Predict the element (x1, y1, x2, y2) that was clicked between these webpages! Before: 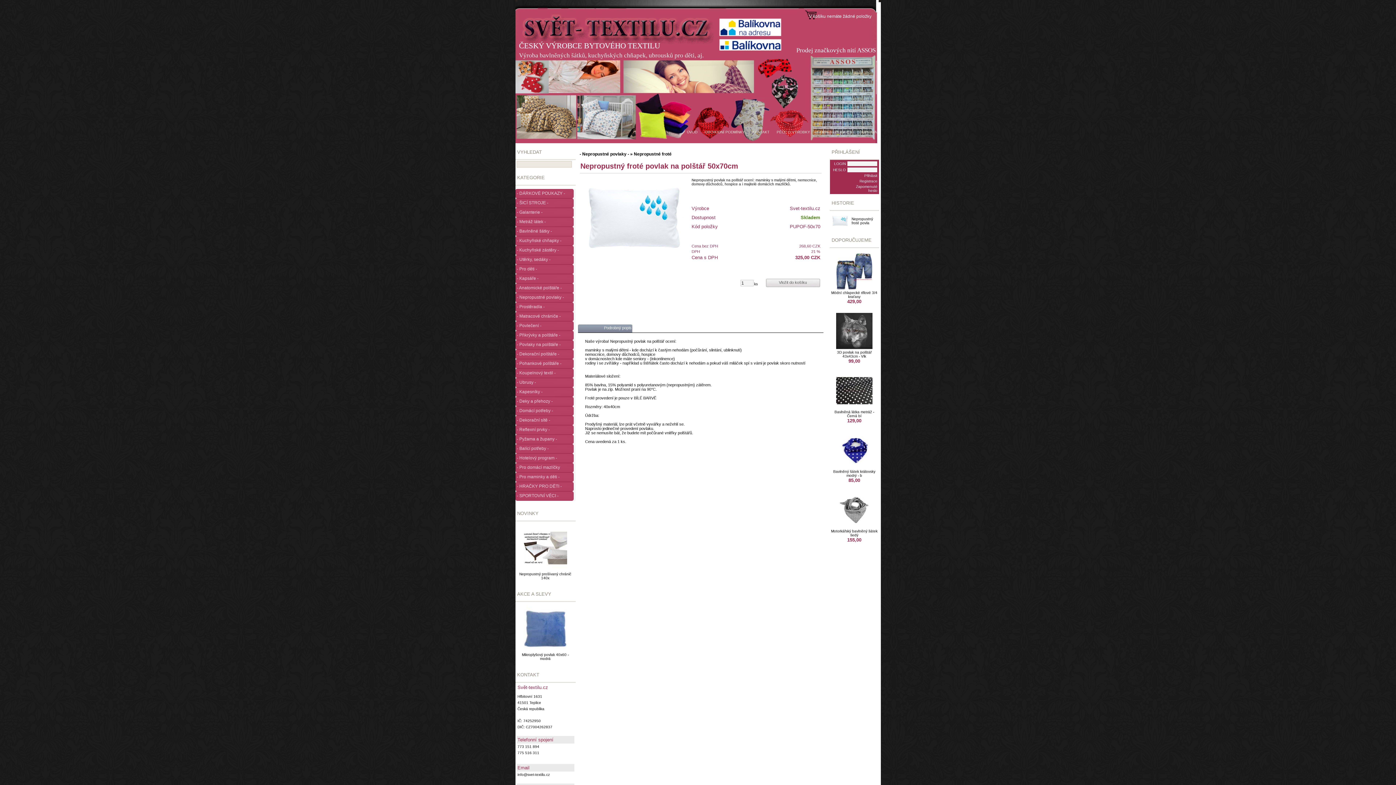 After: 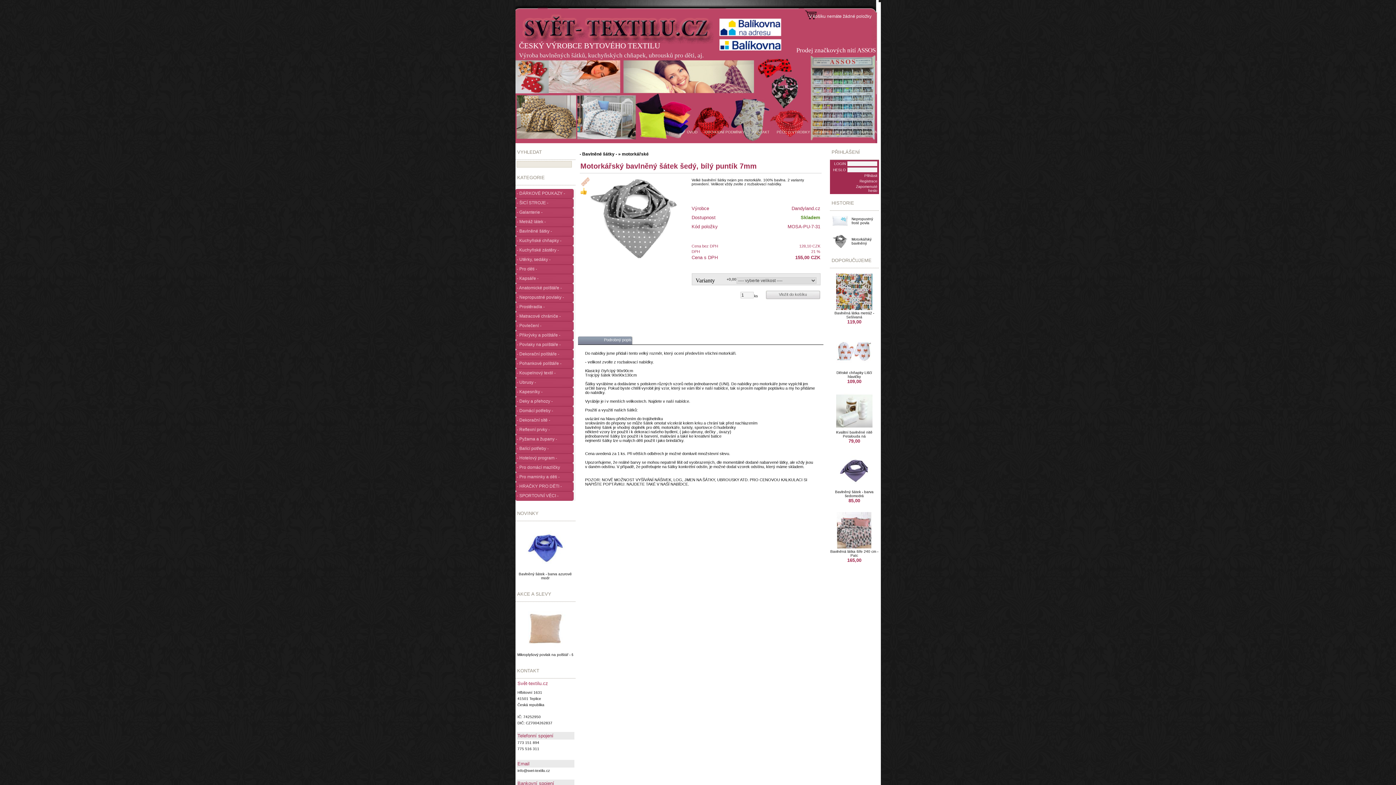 Action: bbox: (836, 523, 872, 529)